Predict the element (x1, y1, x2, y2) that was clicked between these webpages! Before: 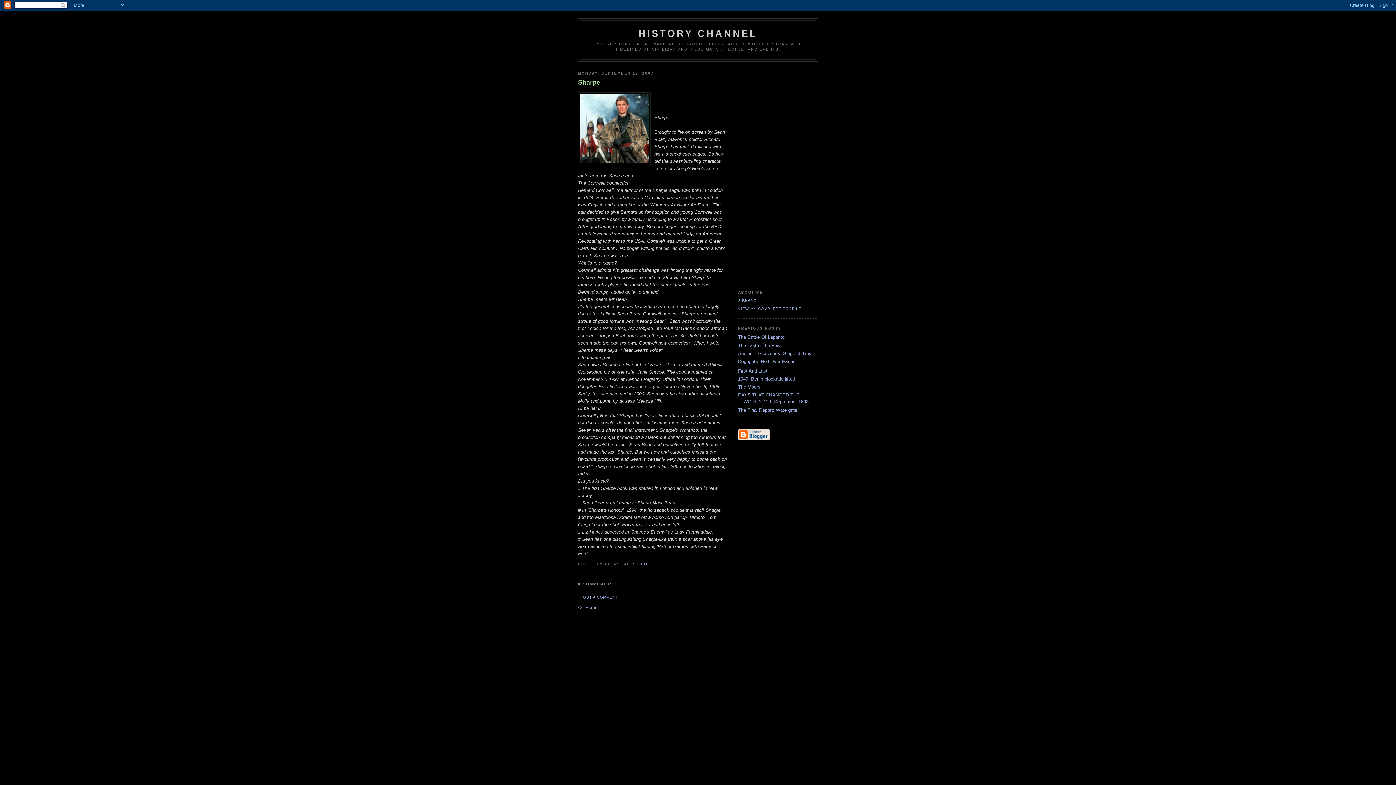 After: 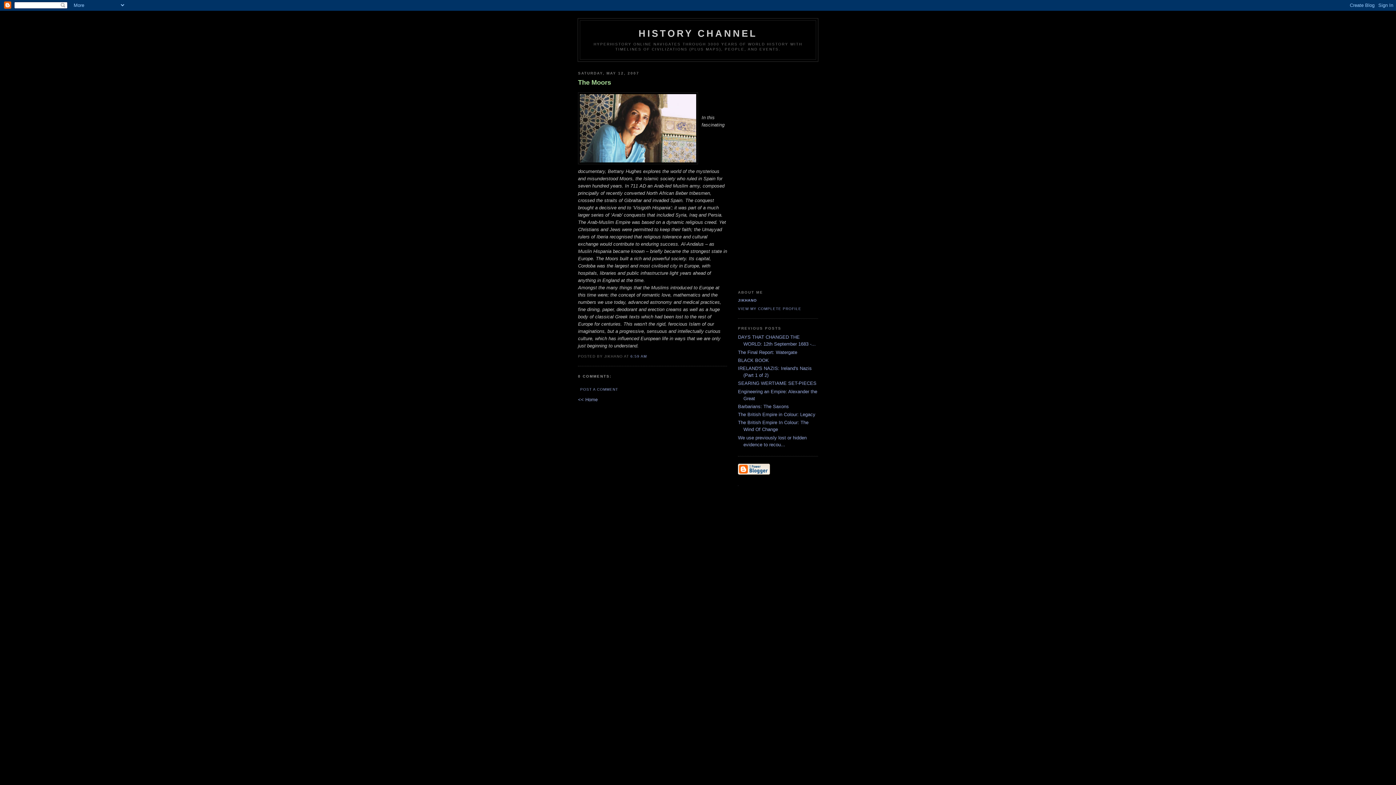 Action: bbox: (738, 384, 760, 389) label: The Moors